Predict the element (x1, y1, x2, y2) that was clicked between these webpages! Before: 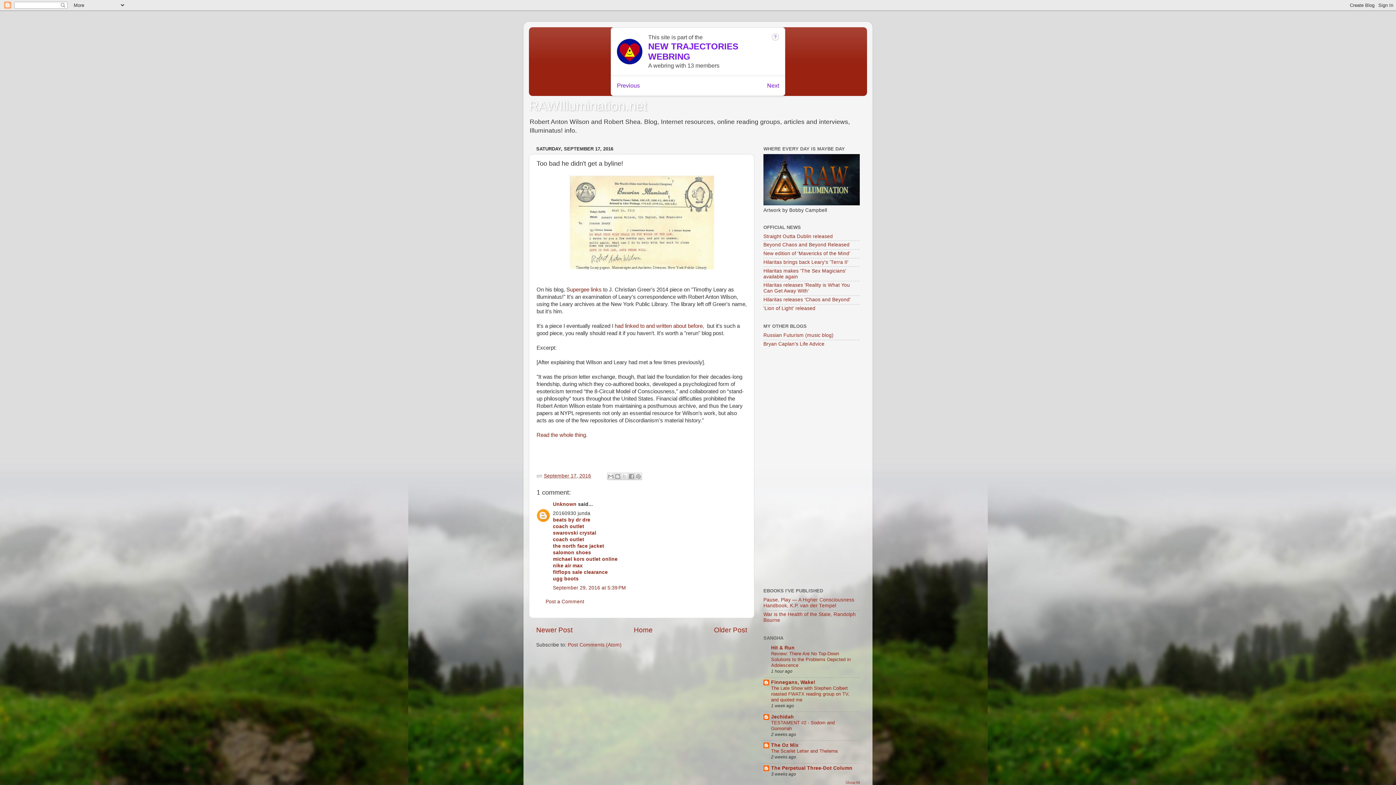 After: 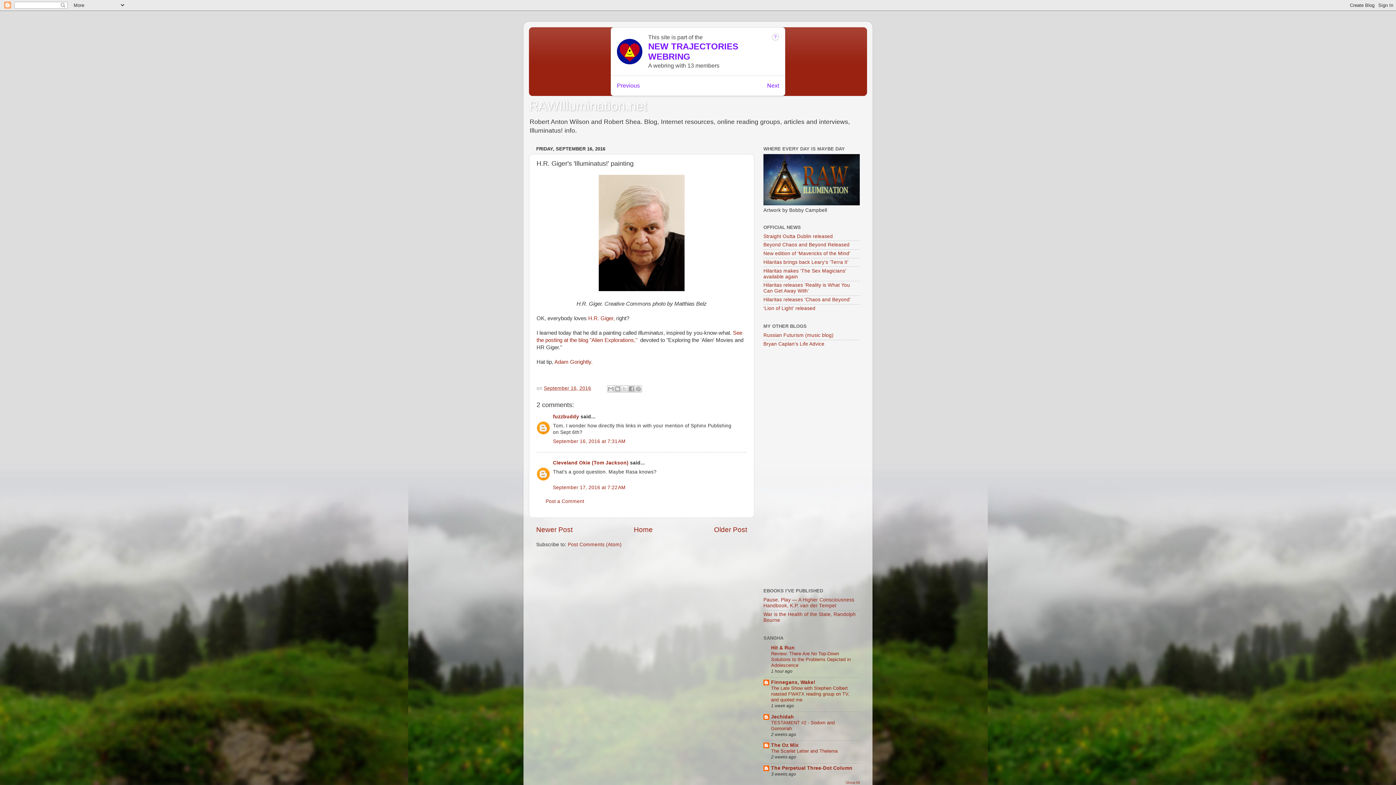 Action: label: Older Post bbox: (714, 626, 747, 634)